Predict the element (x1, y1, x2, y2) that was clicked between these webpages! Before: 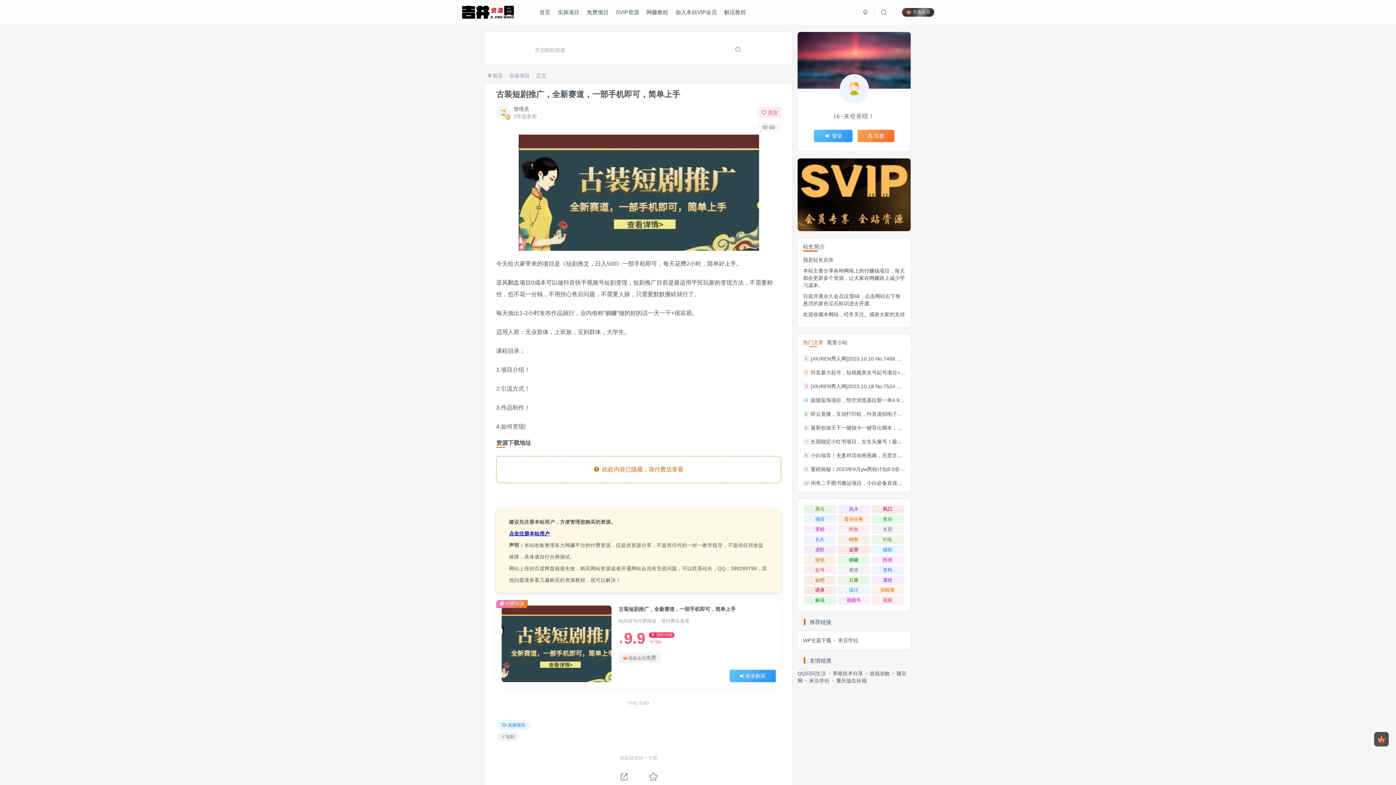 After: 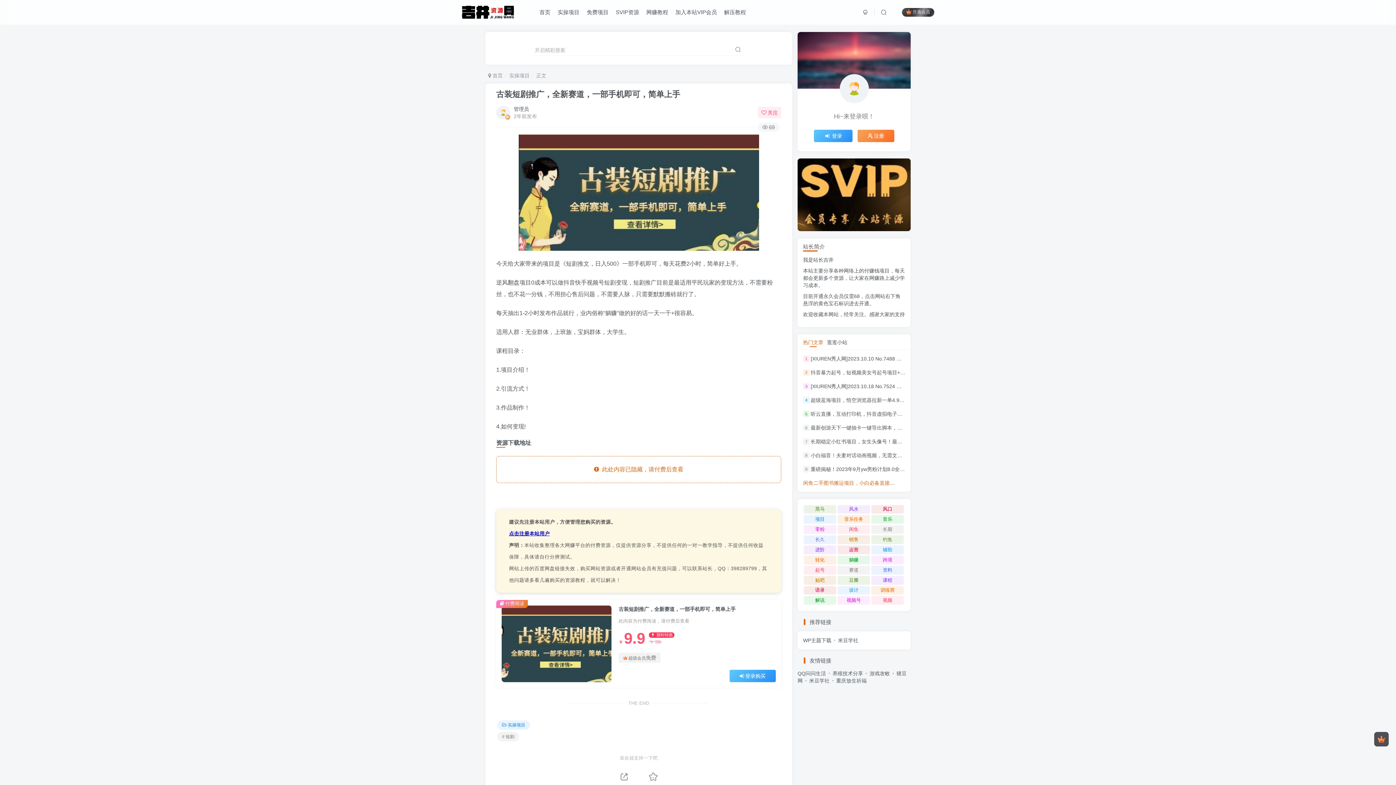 Action: bbox: (811, 480, 942, 486) label: 闲鱼二手图书搬运项目，小白必备直接搬运，轻松月入1w+